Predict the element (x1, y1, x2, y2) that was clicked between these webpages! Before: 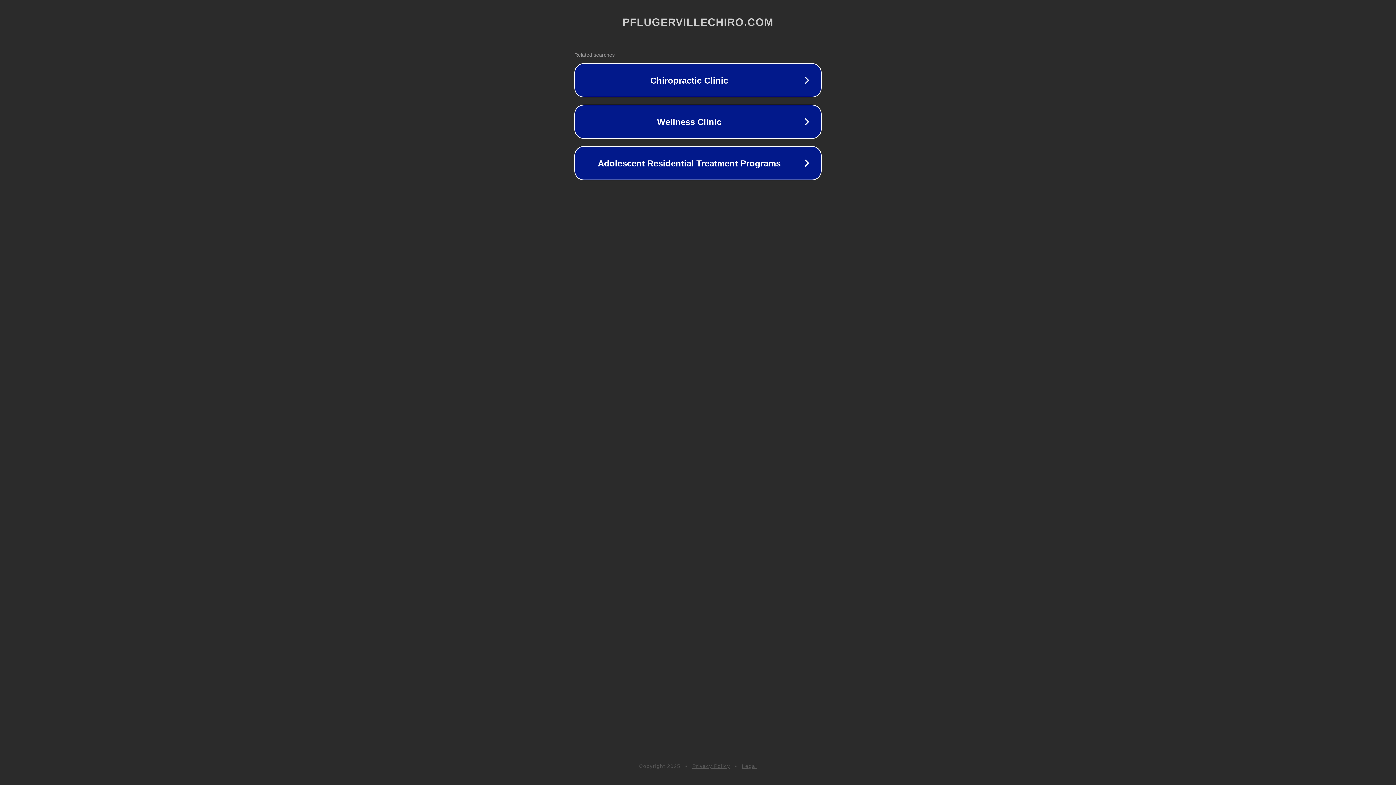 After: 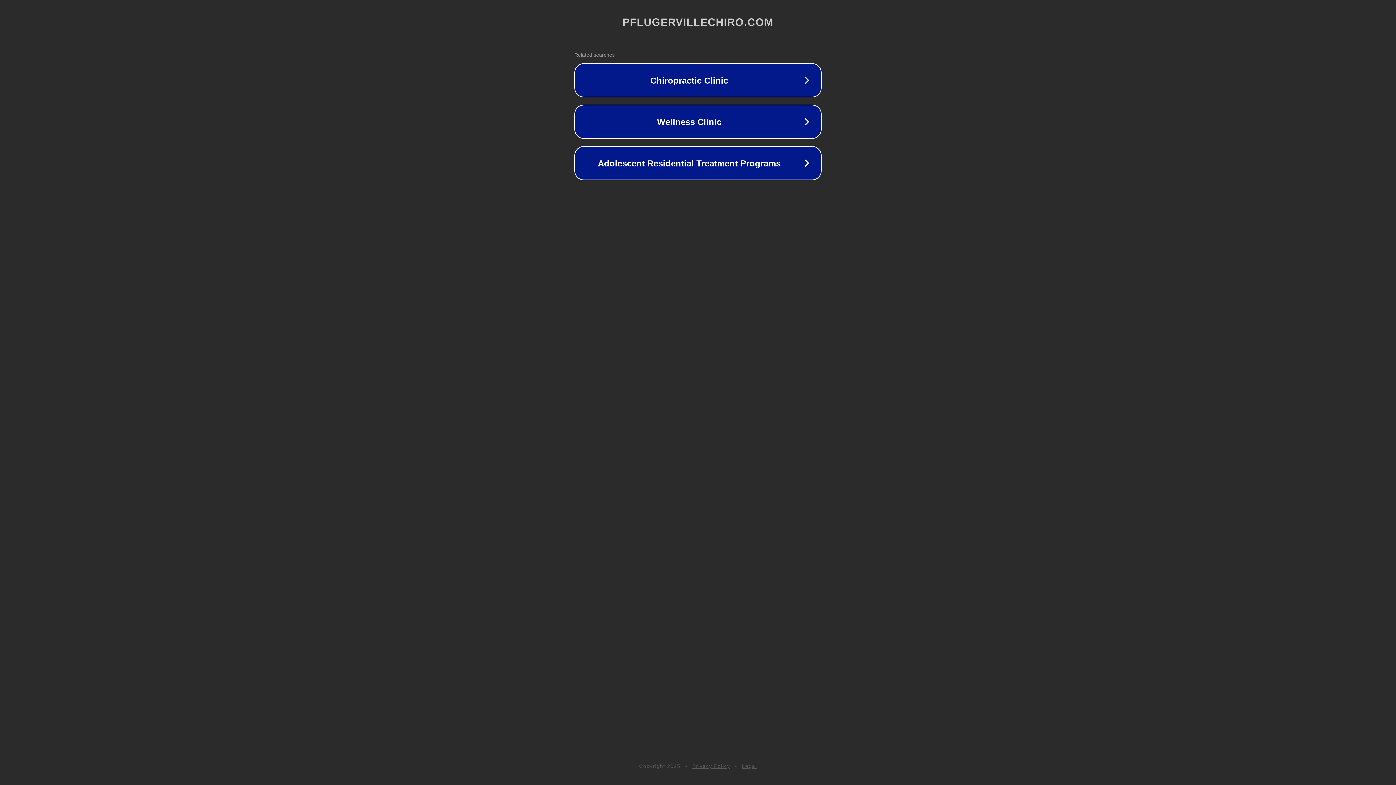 Action: label: Privacy Policy bbox: (692, 763, 730, 769)